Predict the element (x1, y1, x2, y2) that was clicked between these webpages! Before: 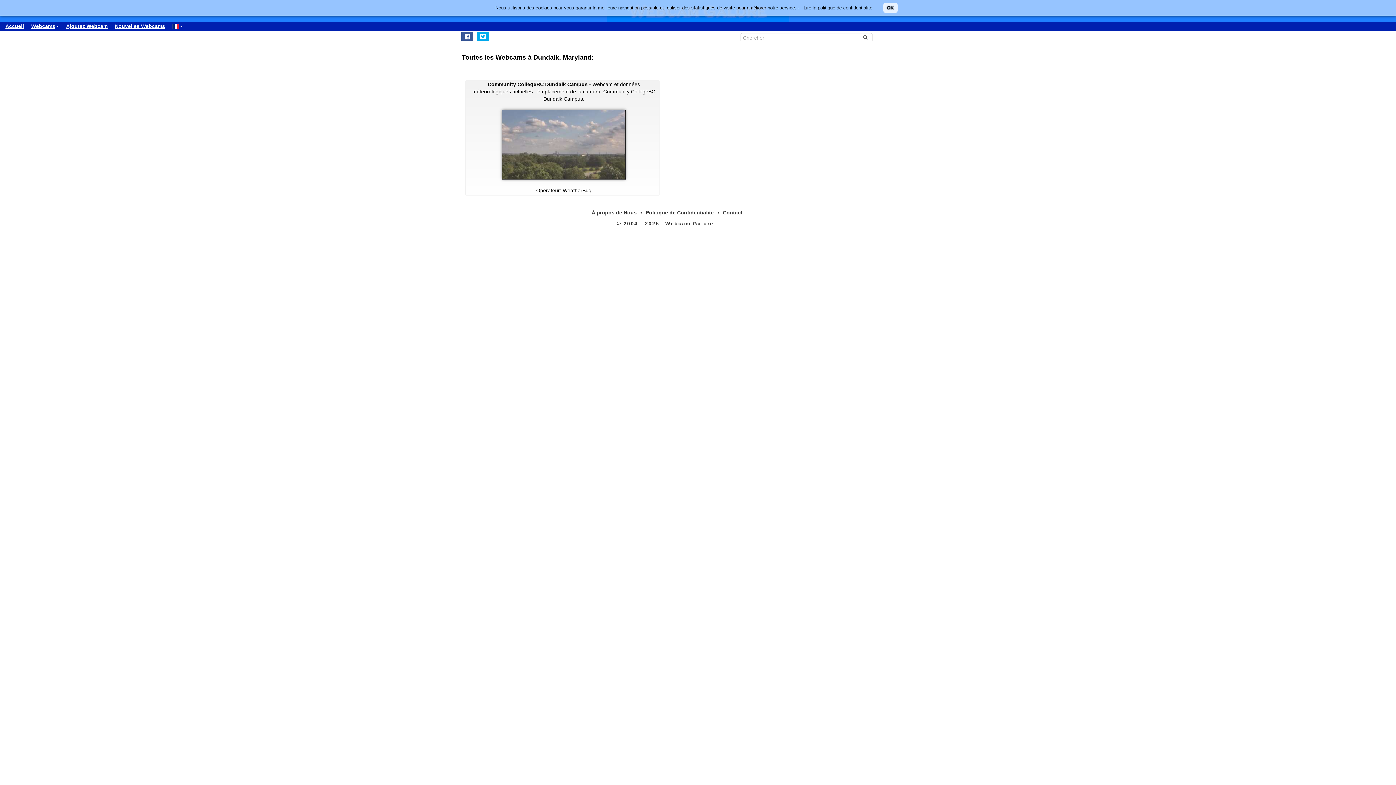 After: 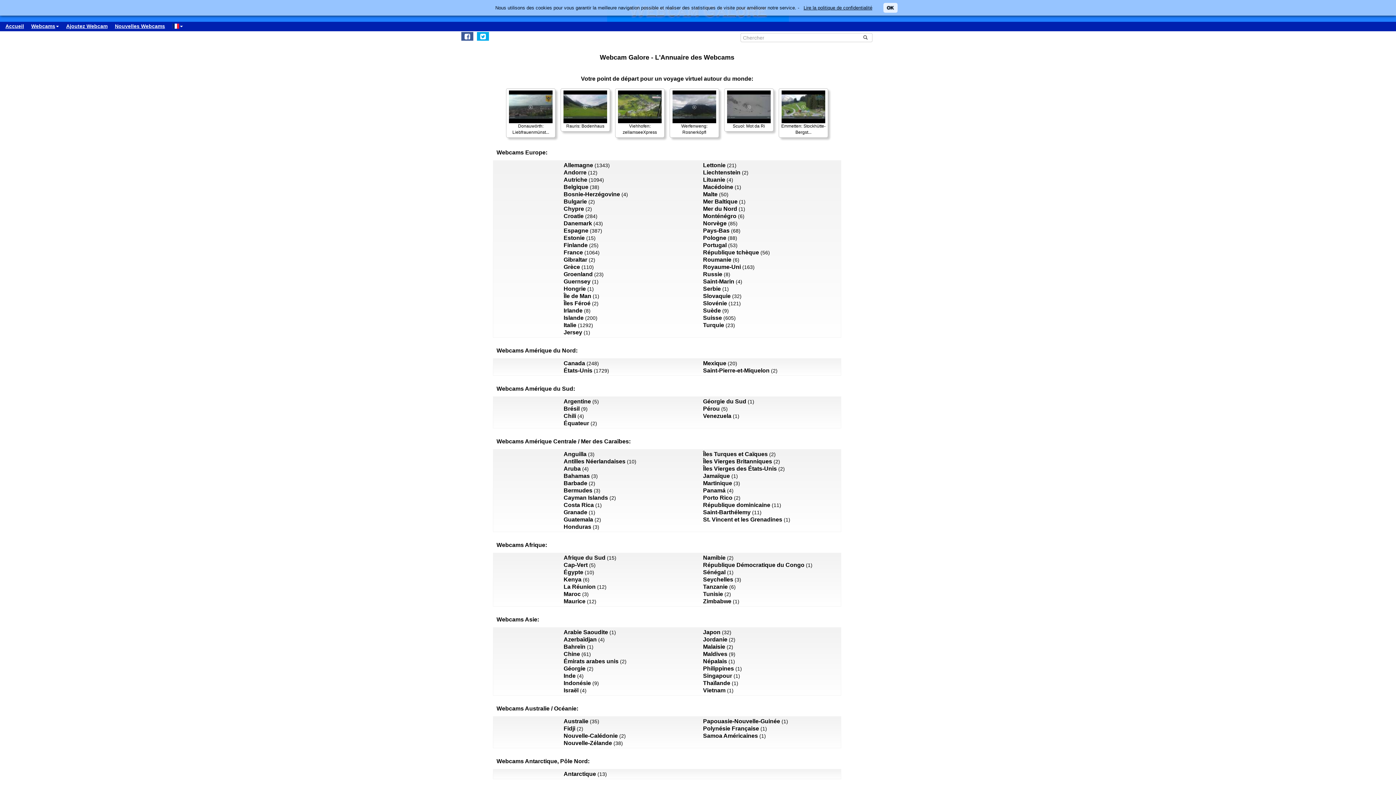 Action: bbox: (665, 220, 713, 226) label: Webcam Galore